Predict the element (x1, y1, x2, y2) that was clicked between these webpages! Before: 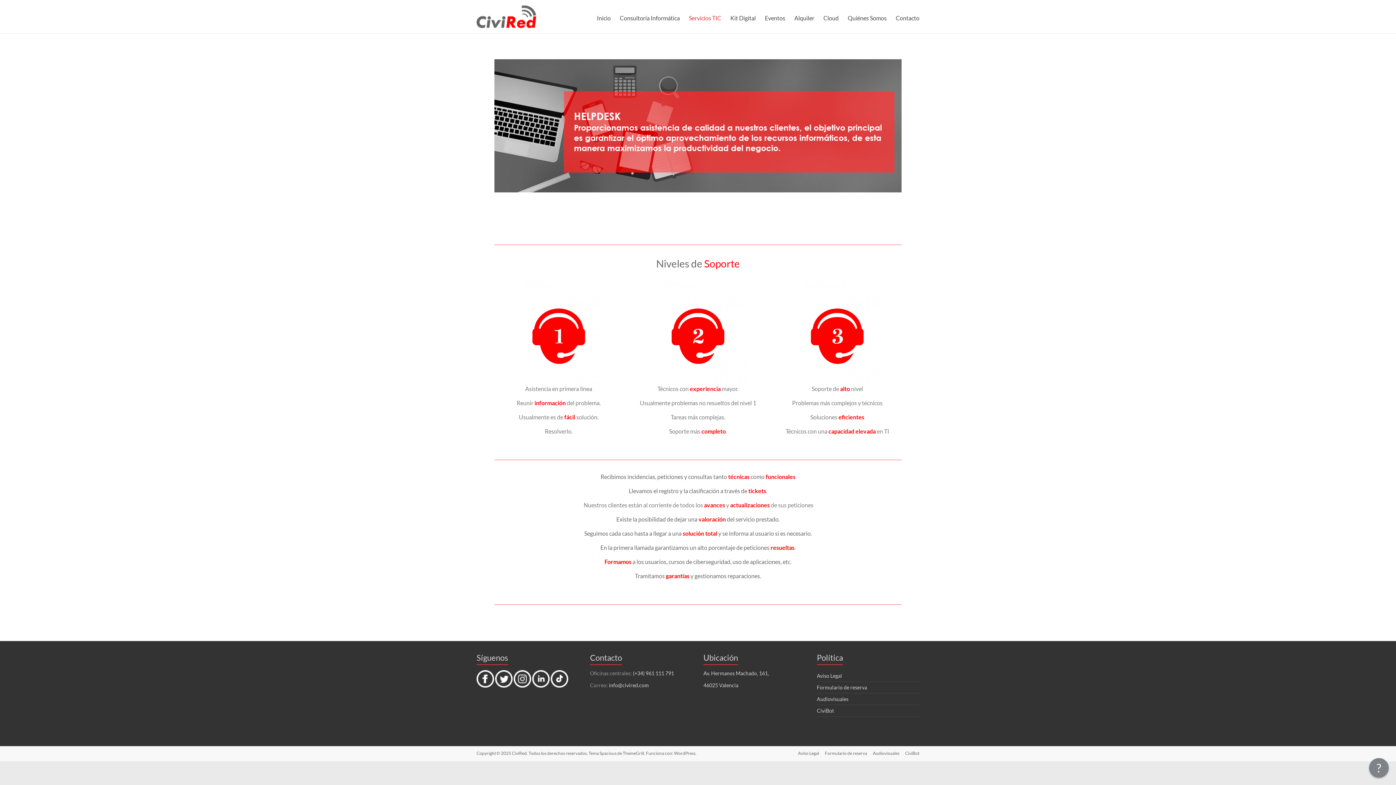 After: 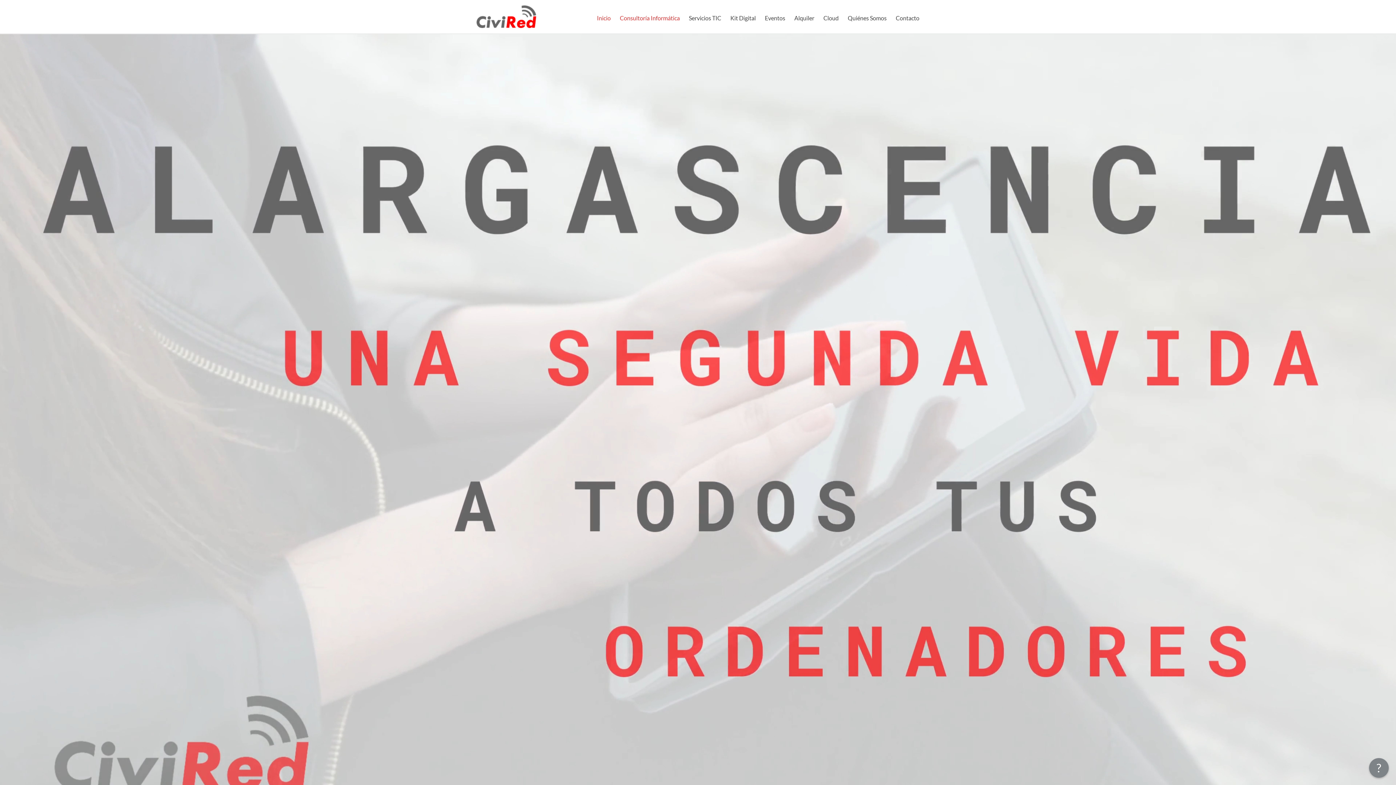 Action: bbox: (597, 12, 610, 23) label: Inicio